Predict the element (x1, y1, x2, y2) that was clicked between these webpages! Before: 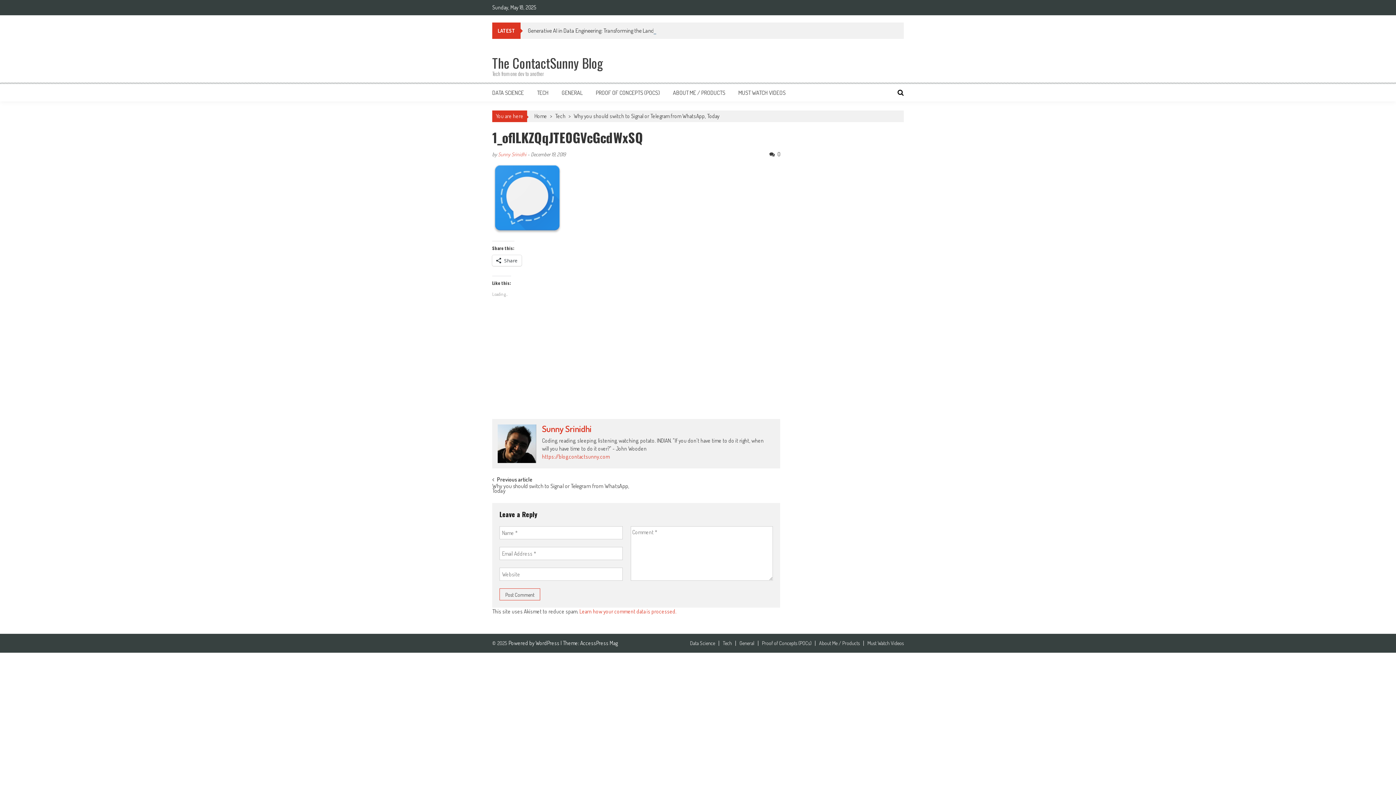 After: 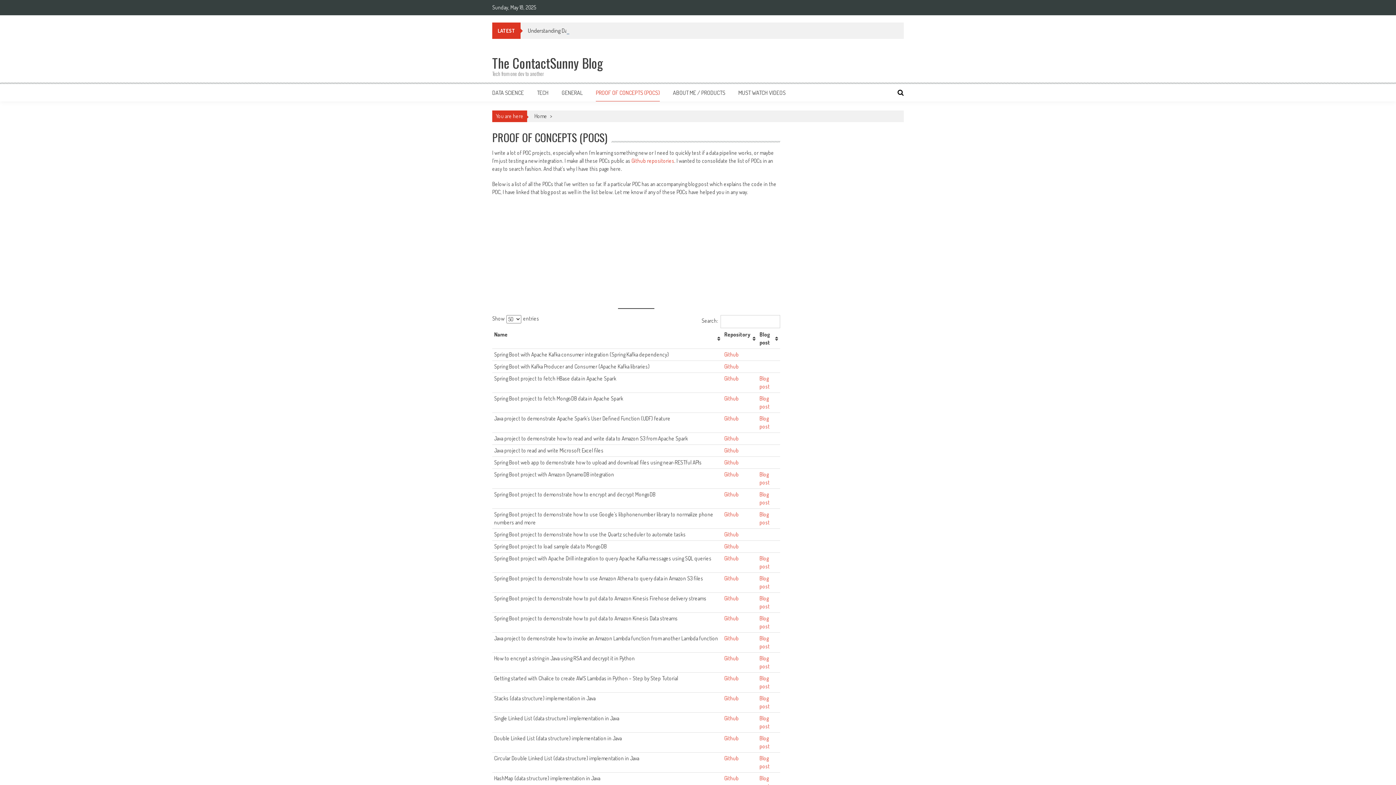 Action: bbox: (758, 641, 811, 646) label: Proof of Concepts (POCs)